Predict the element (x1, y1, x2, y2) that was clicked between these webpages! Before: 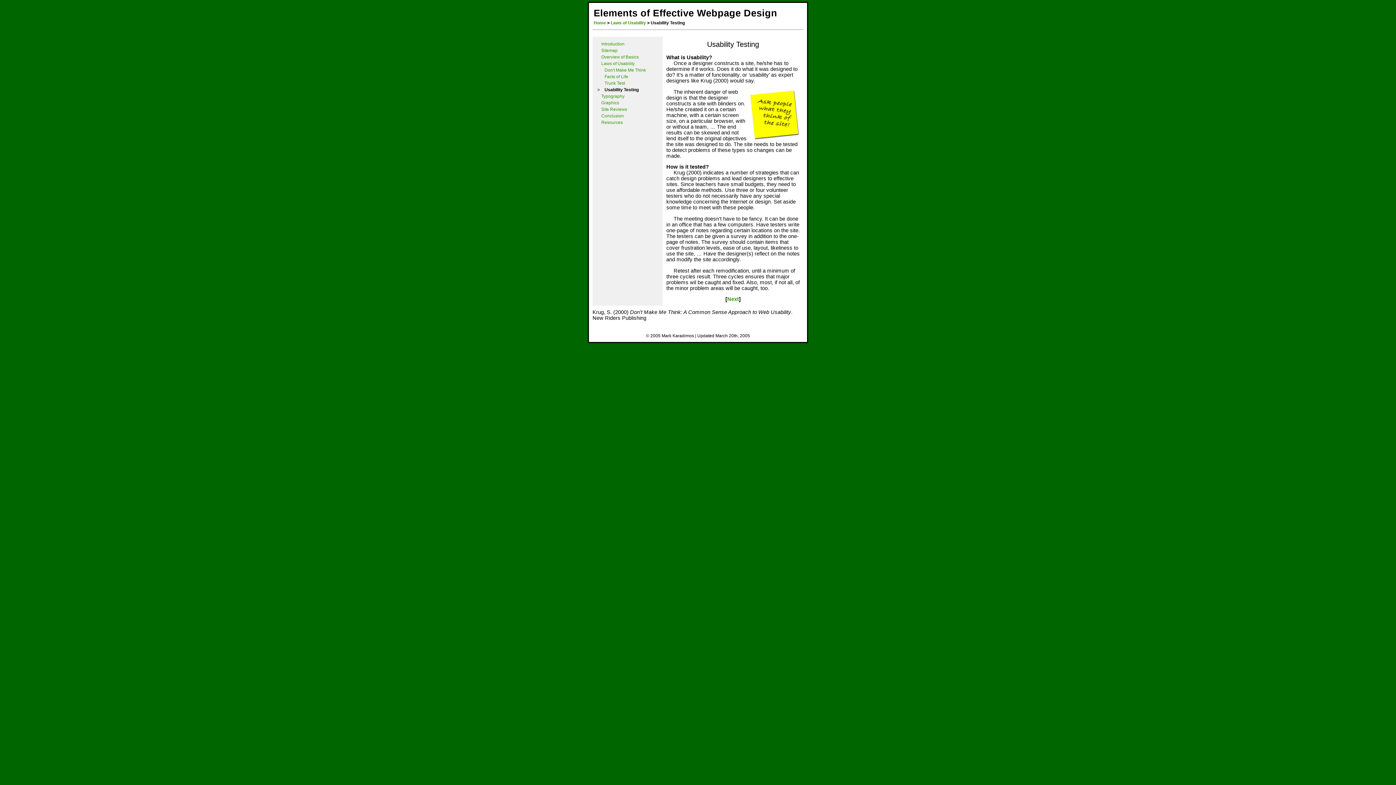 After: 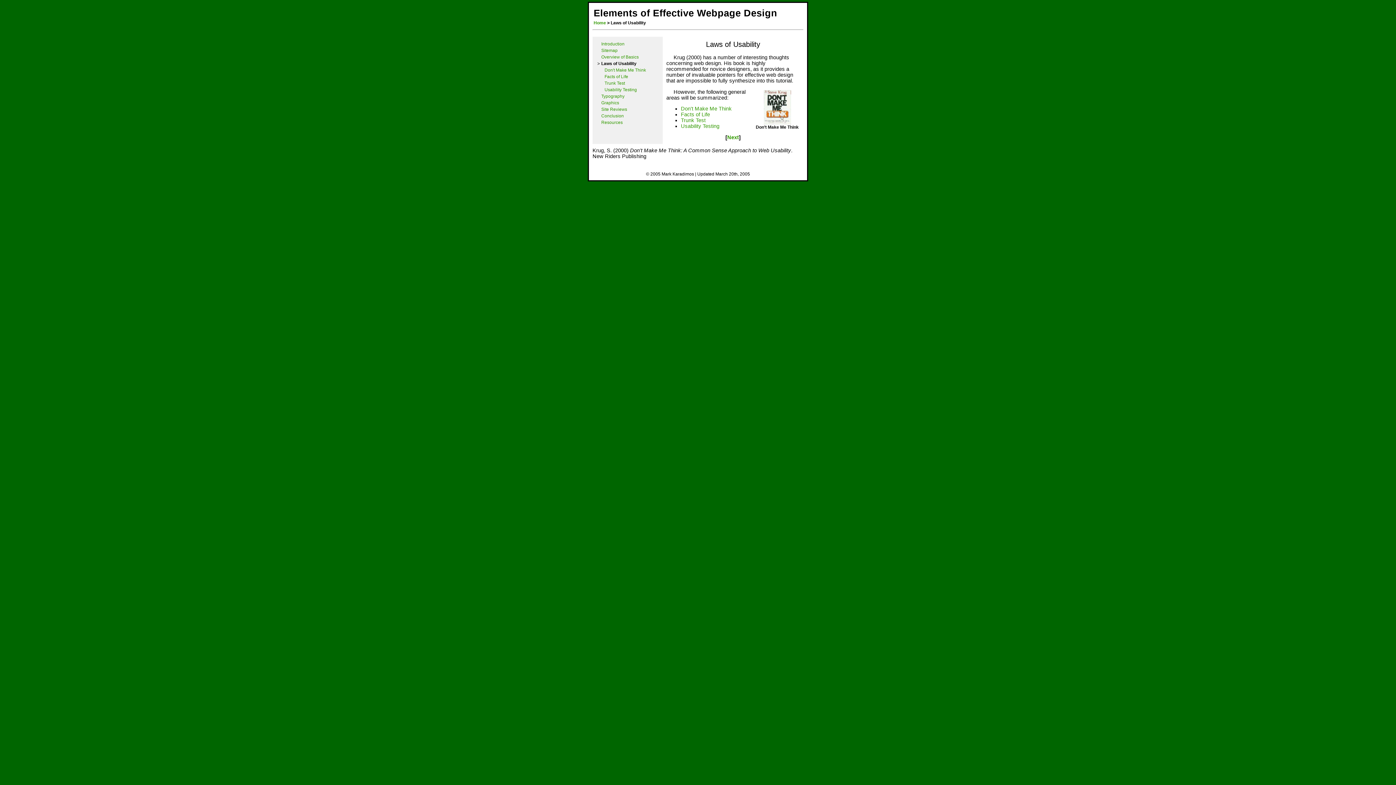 Action: bbox: (601, 61, 634, 66) label: Laws of Usability